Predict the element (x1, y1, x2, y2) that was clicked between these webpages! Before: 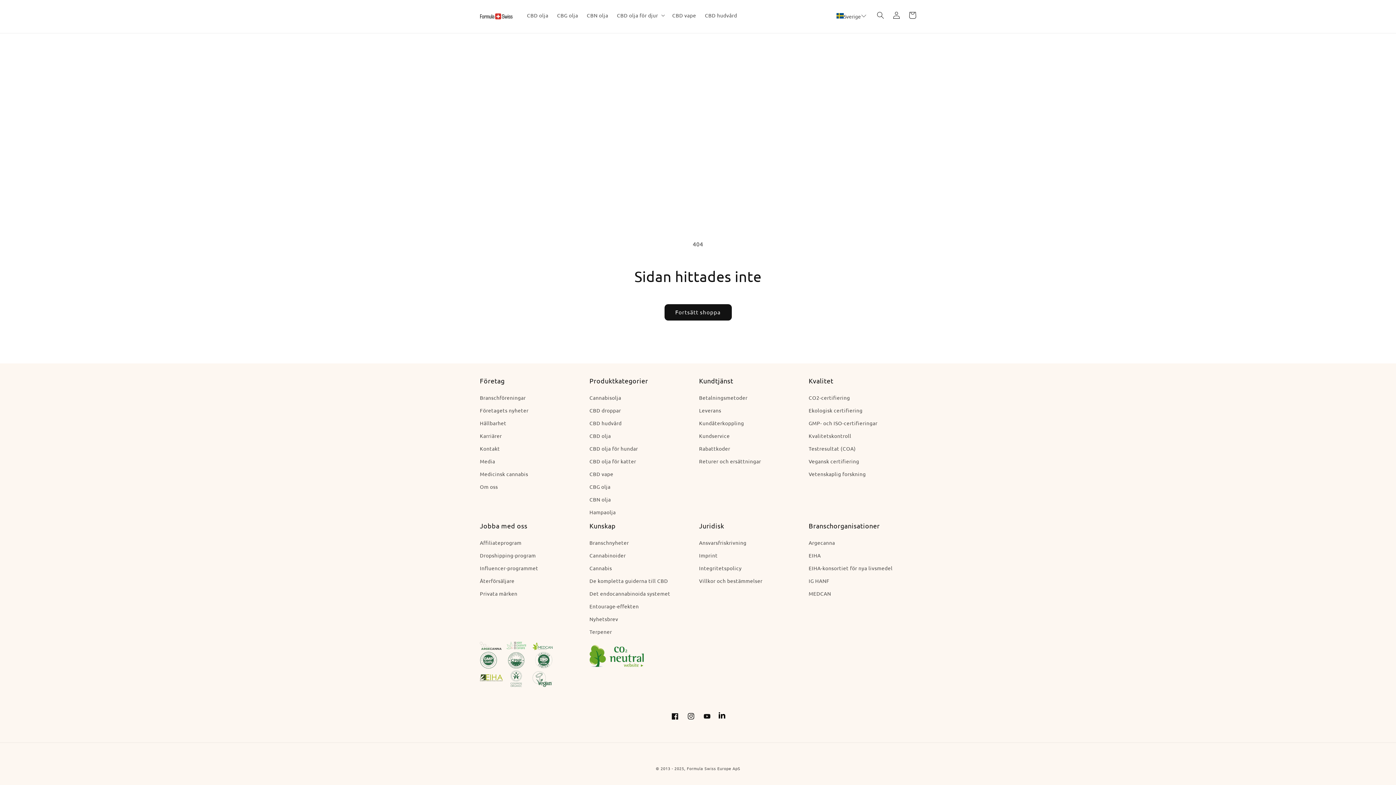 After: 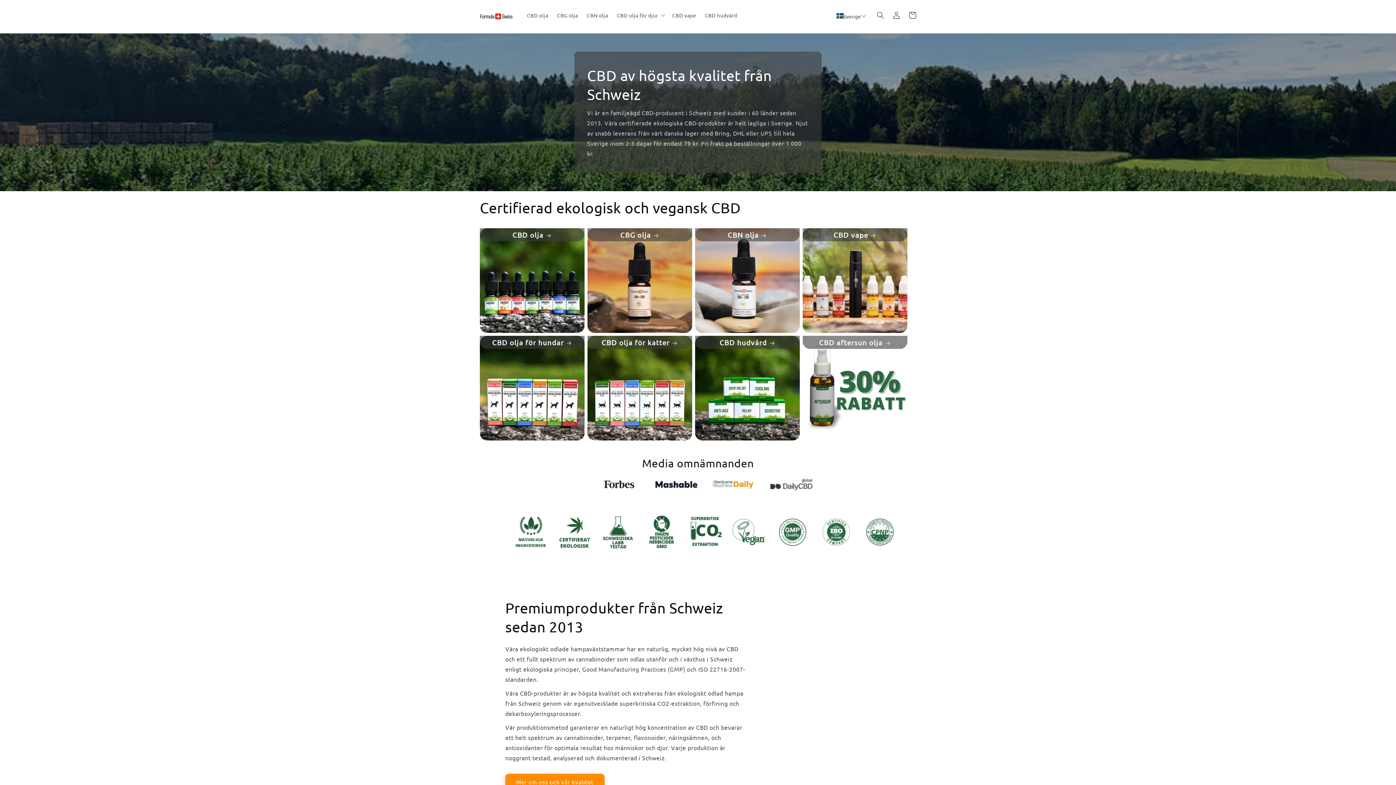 Action: bbox: (477, 10, 515, 22)